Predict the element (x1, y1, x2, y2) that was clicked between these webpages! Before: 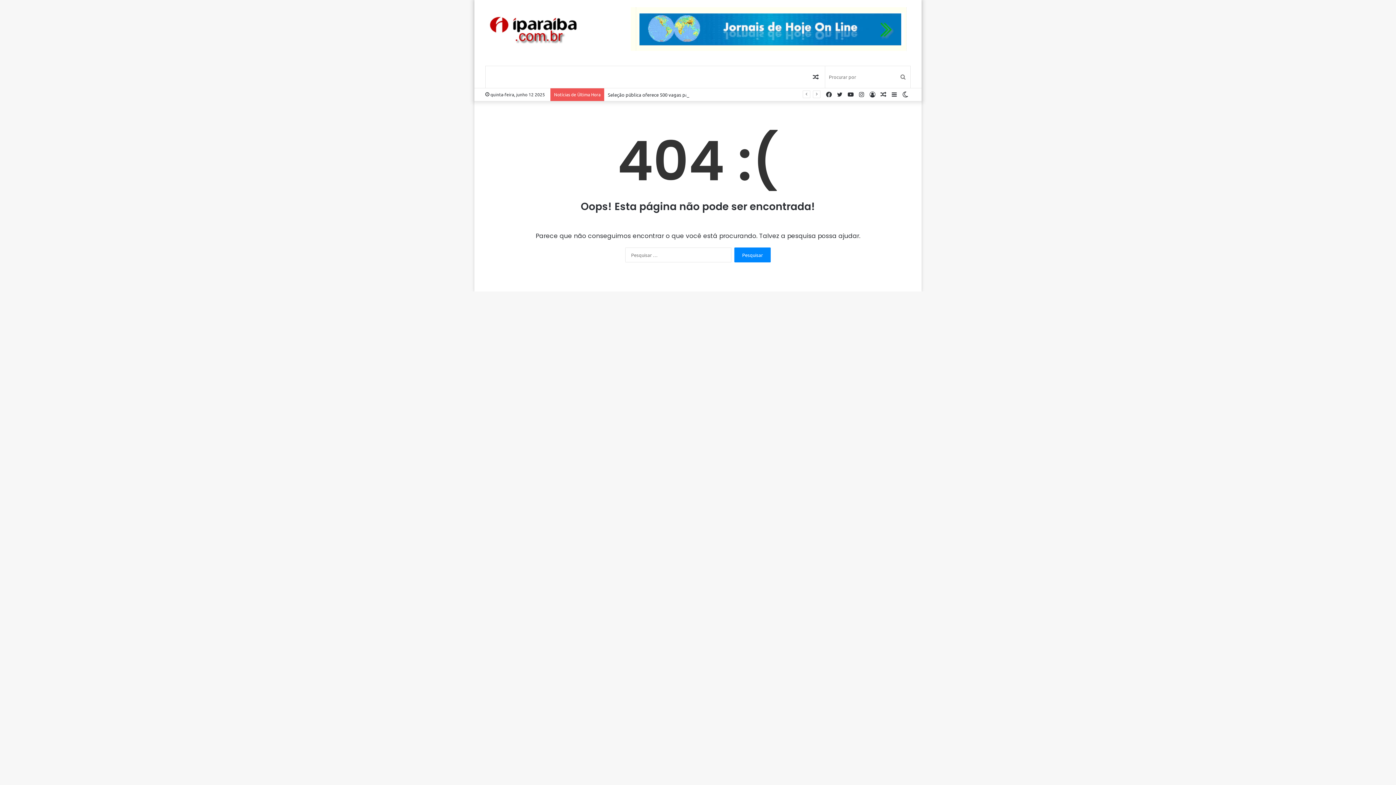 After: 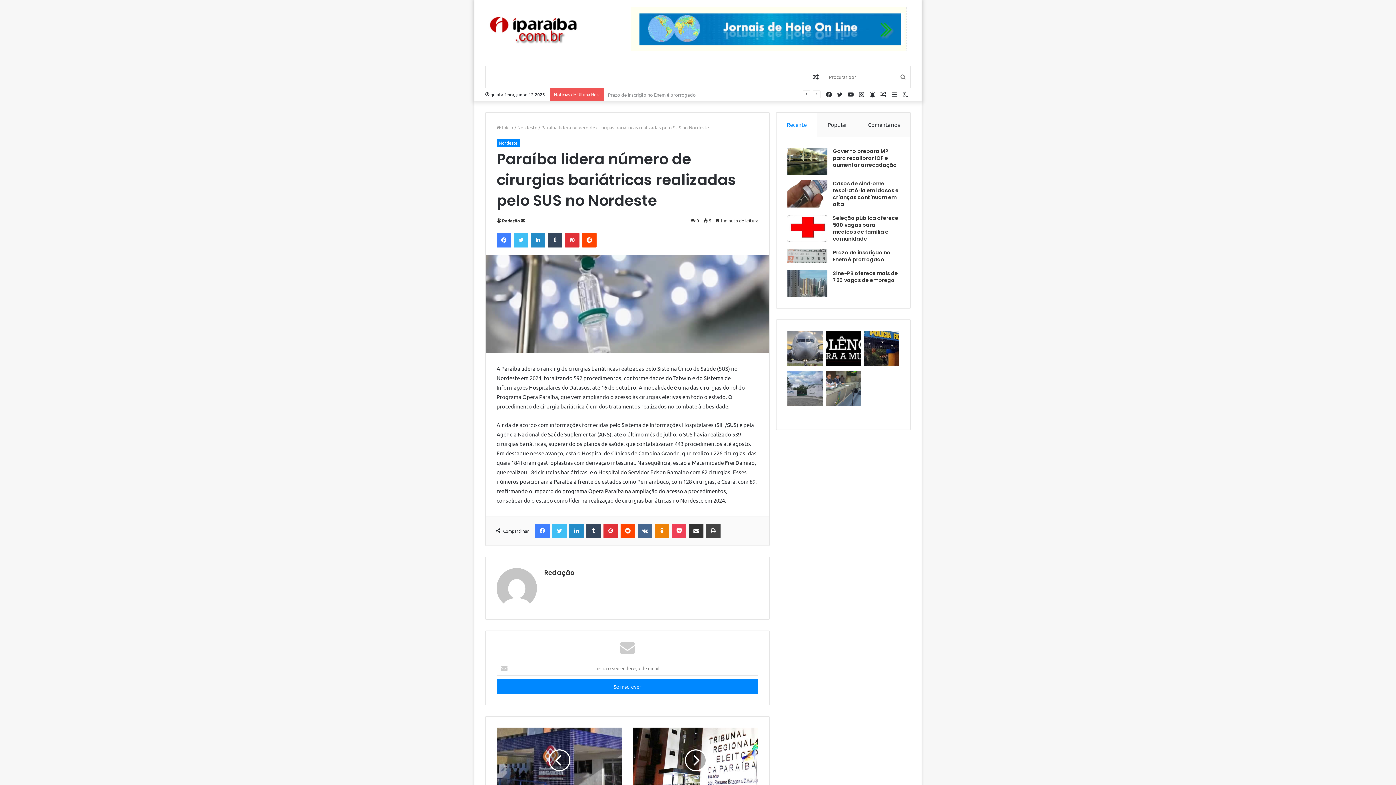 Action: bbox: (810, 66, 821, 87) label: Artigo aleatório